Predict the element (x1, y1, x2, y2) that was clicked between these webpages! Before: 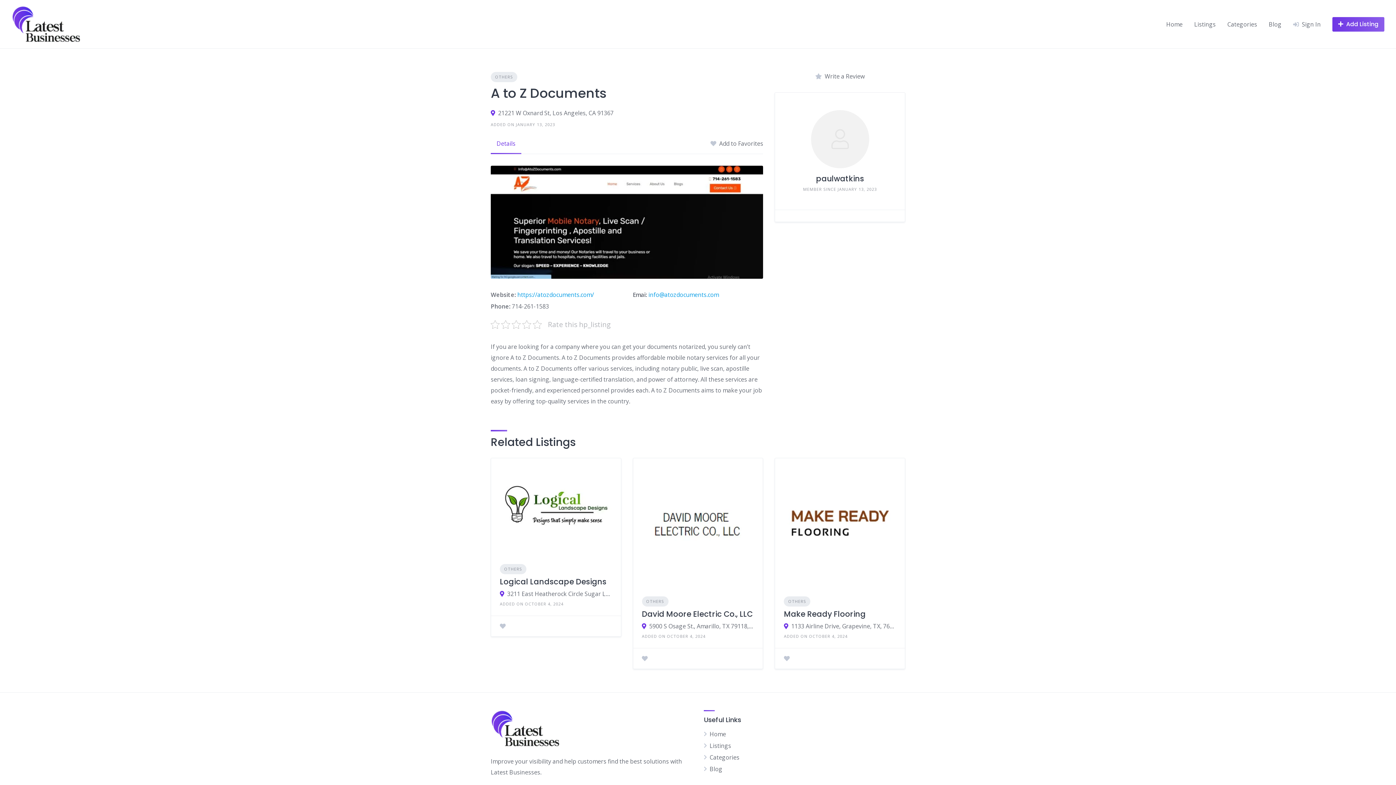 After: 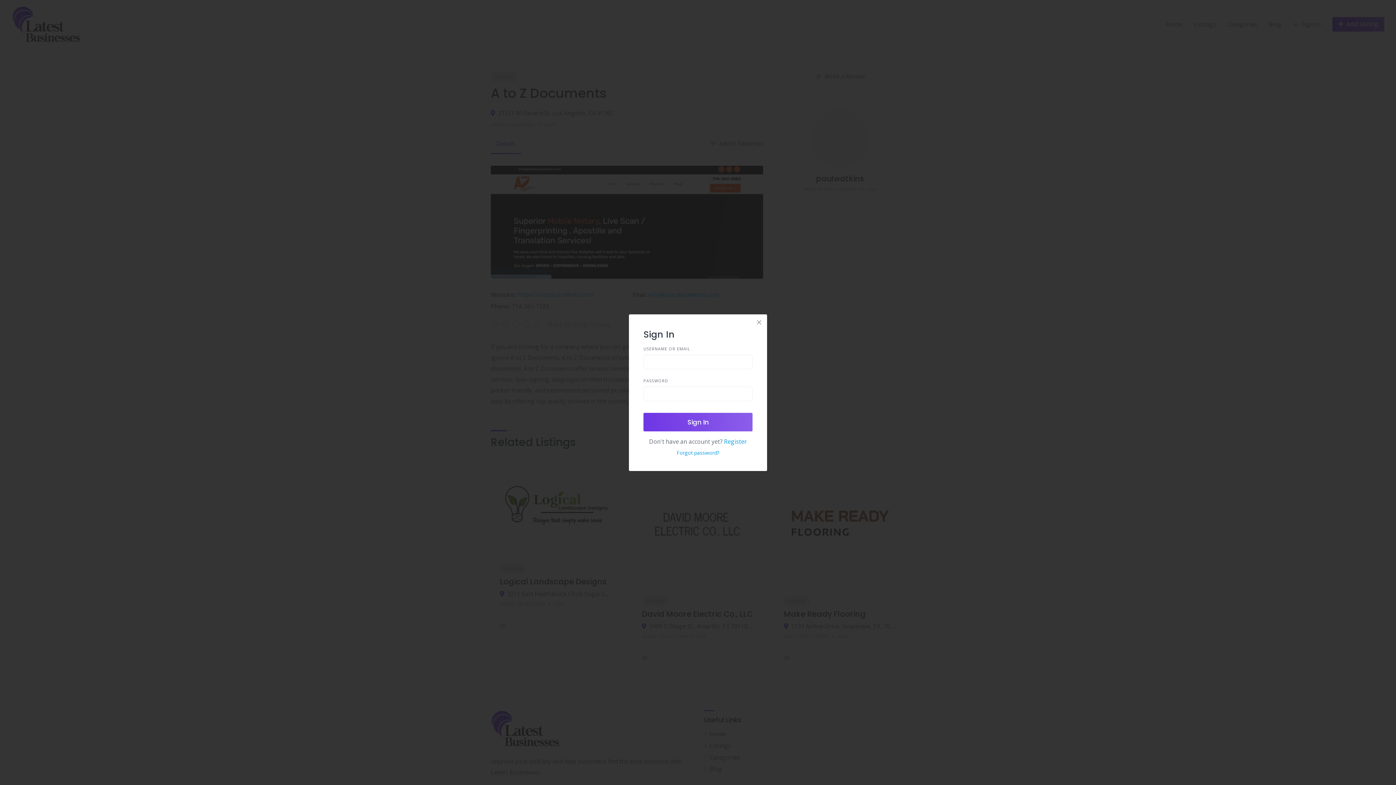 Action: bbox: (784, 654, 789, 663)